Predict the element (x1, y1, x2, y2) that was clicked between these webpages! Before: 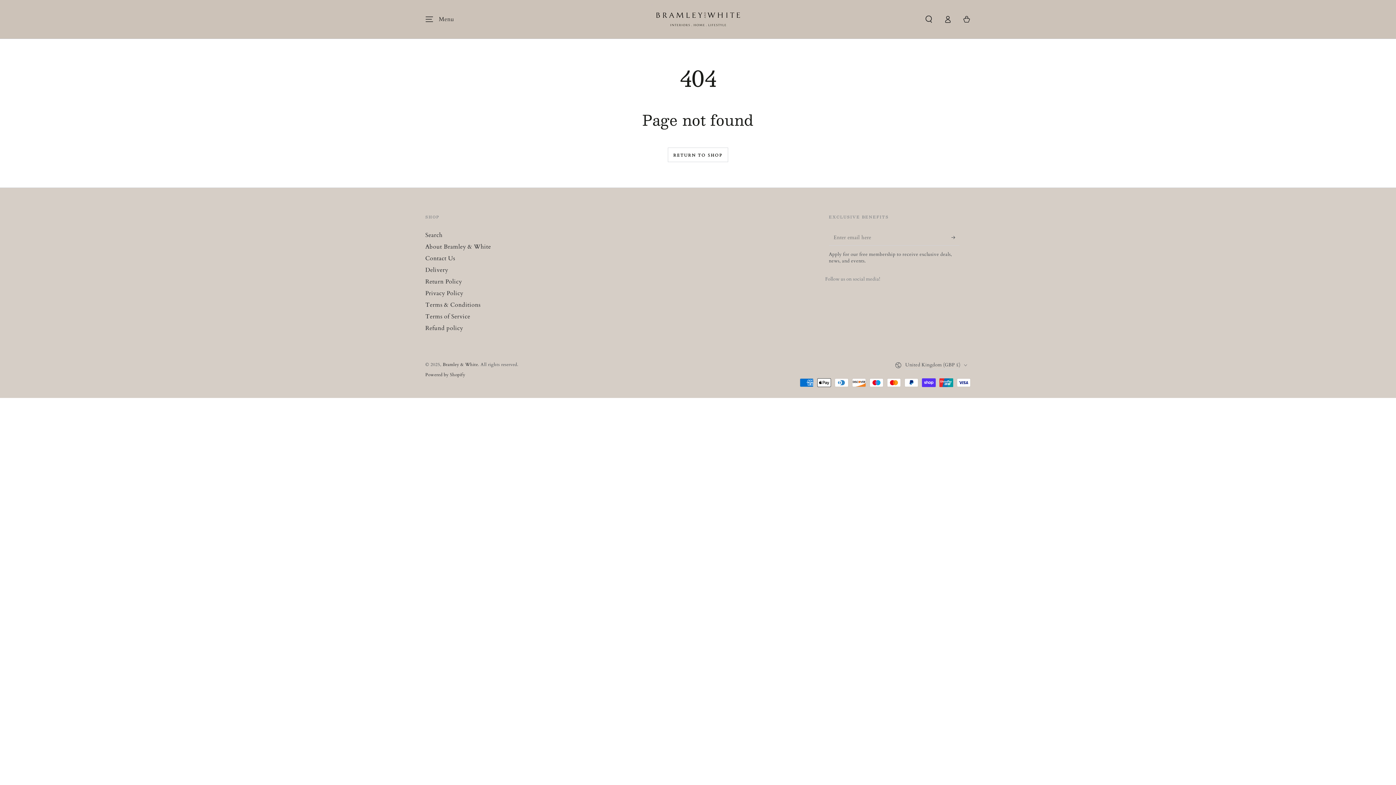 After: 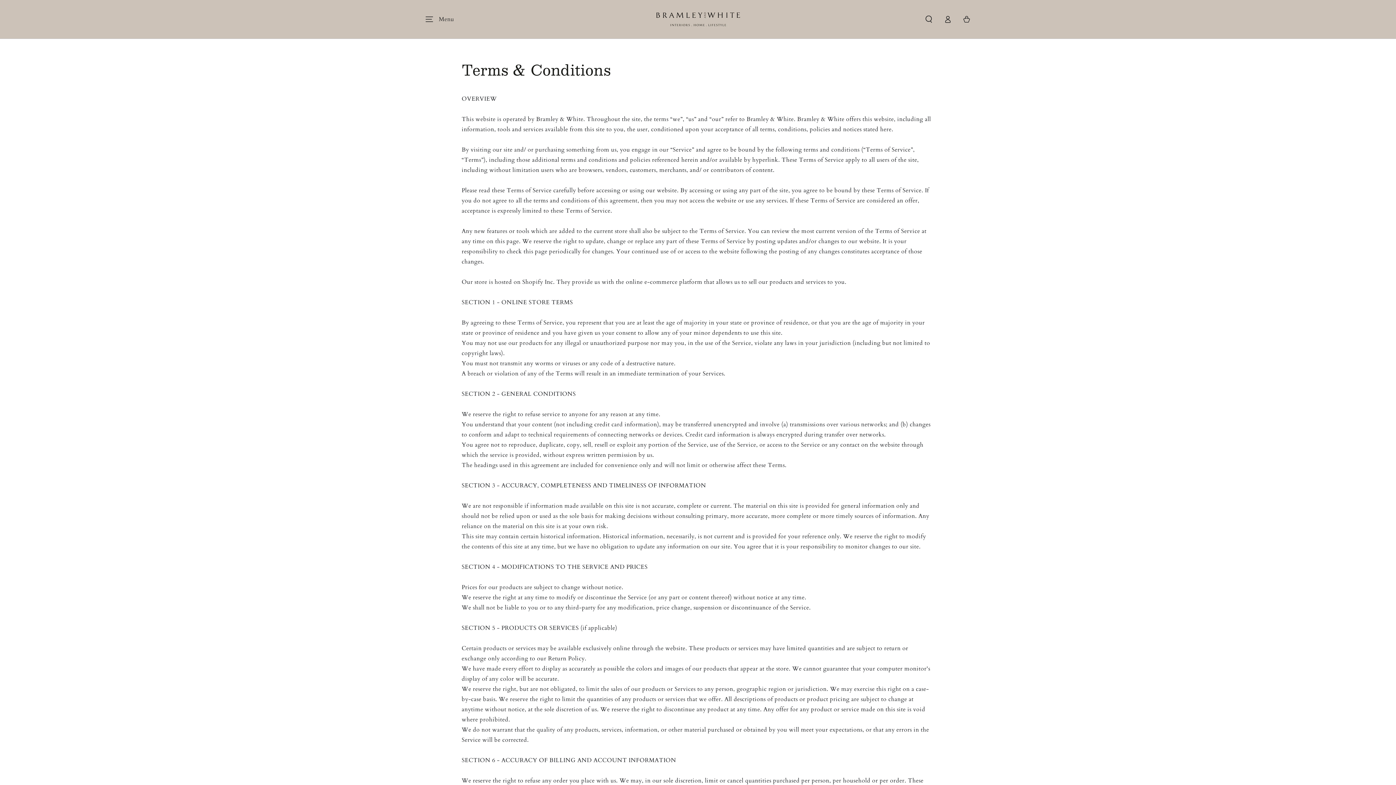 Action: bbox: (425, 301, 480, 309) label: Terms & Conditions